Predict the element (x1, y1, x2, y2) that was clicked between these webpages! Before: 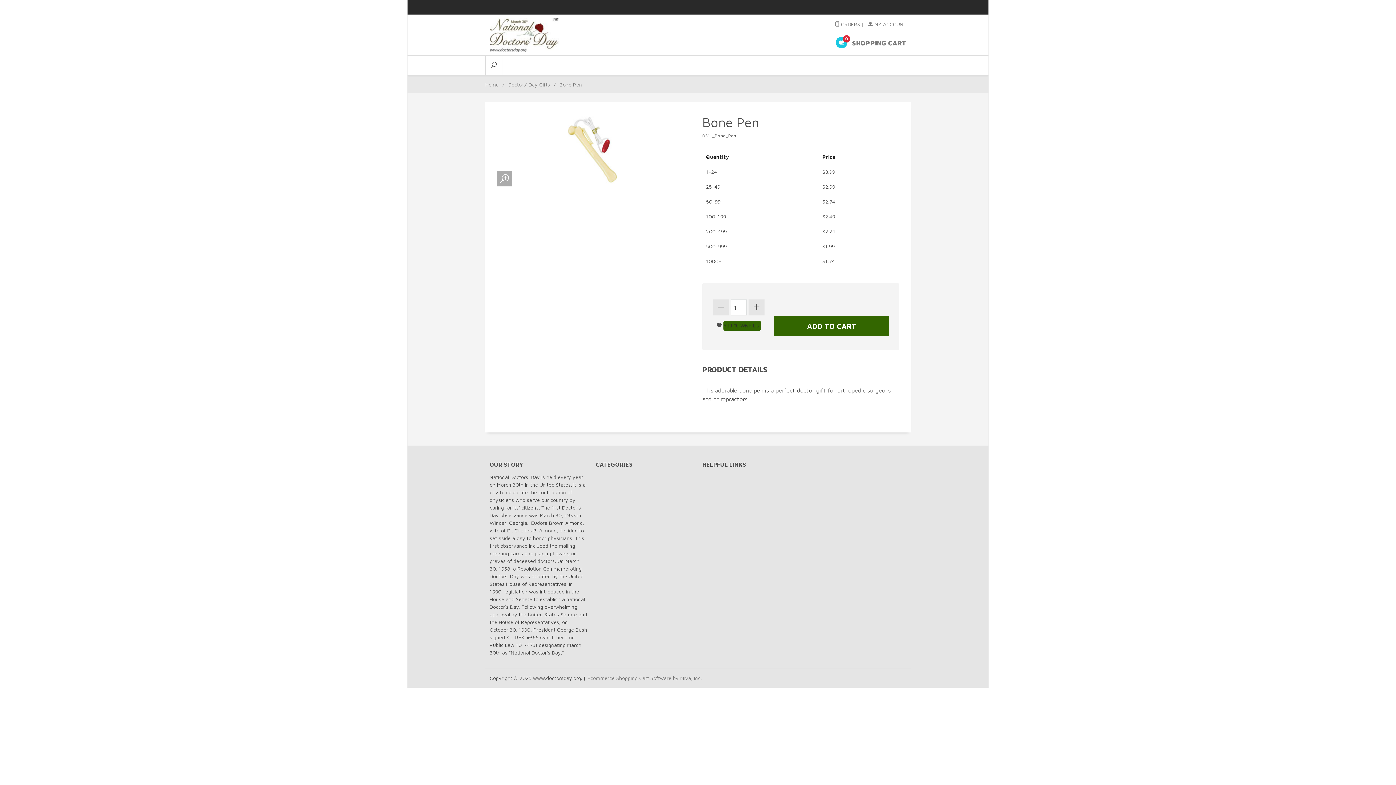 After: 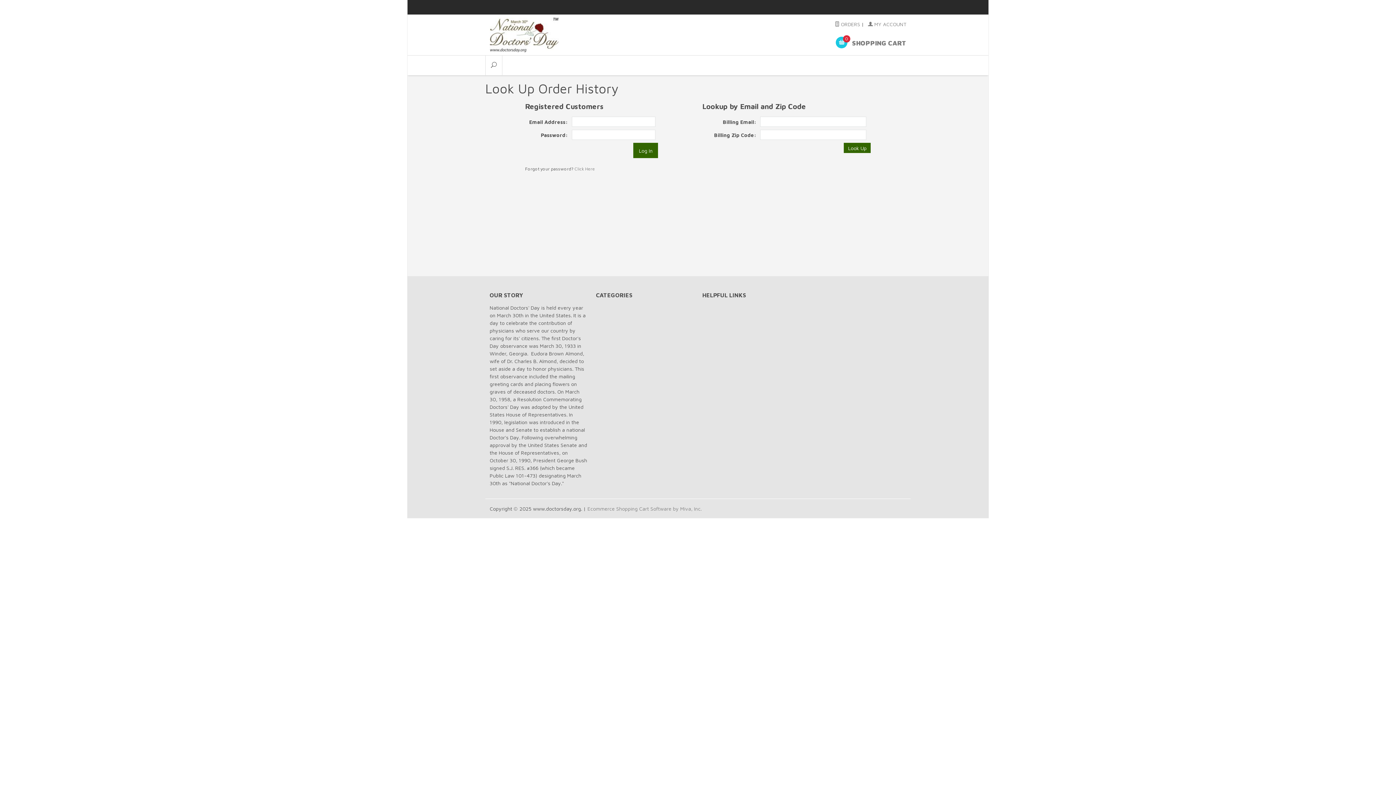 Action: label:  ORDERS bbox: (834, 21, 860, 27)